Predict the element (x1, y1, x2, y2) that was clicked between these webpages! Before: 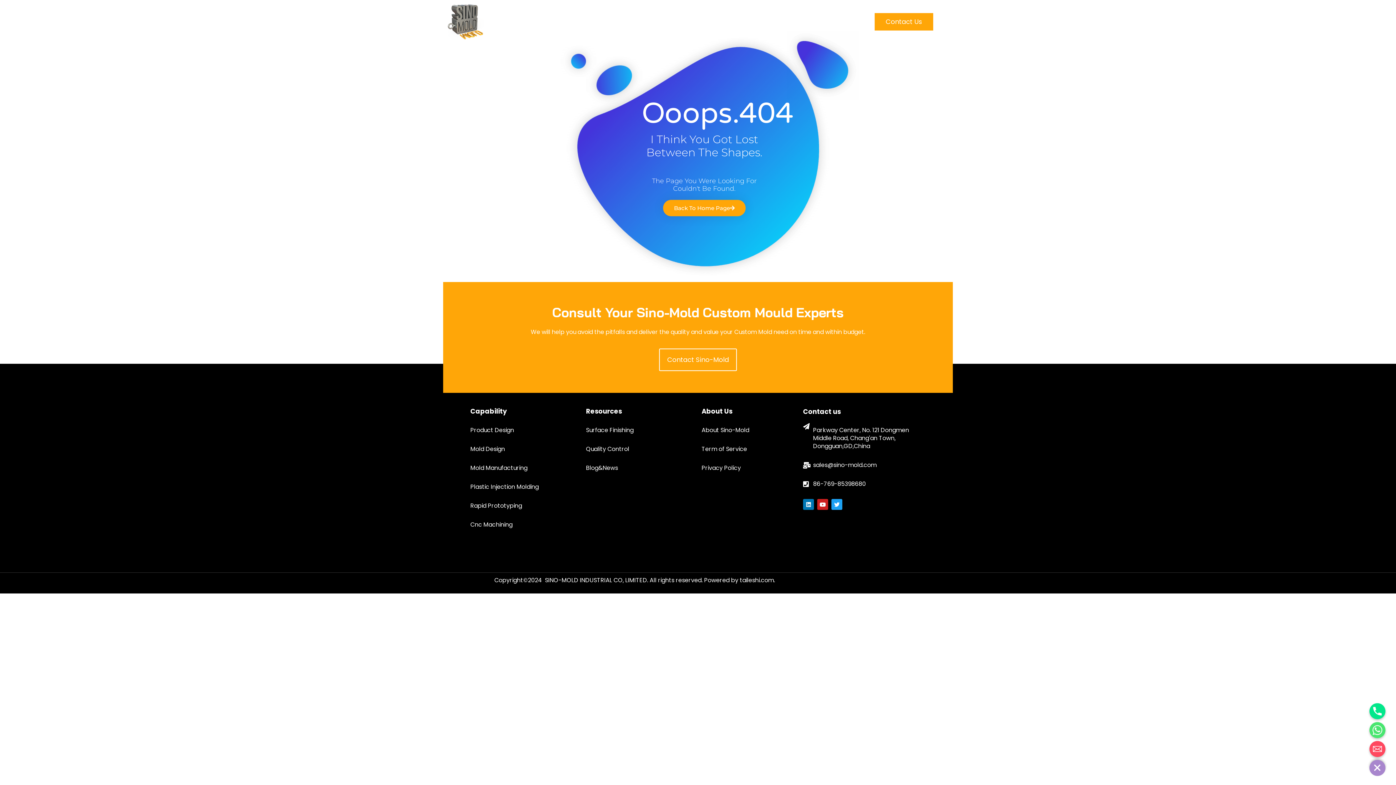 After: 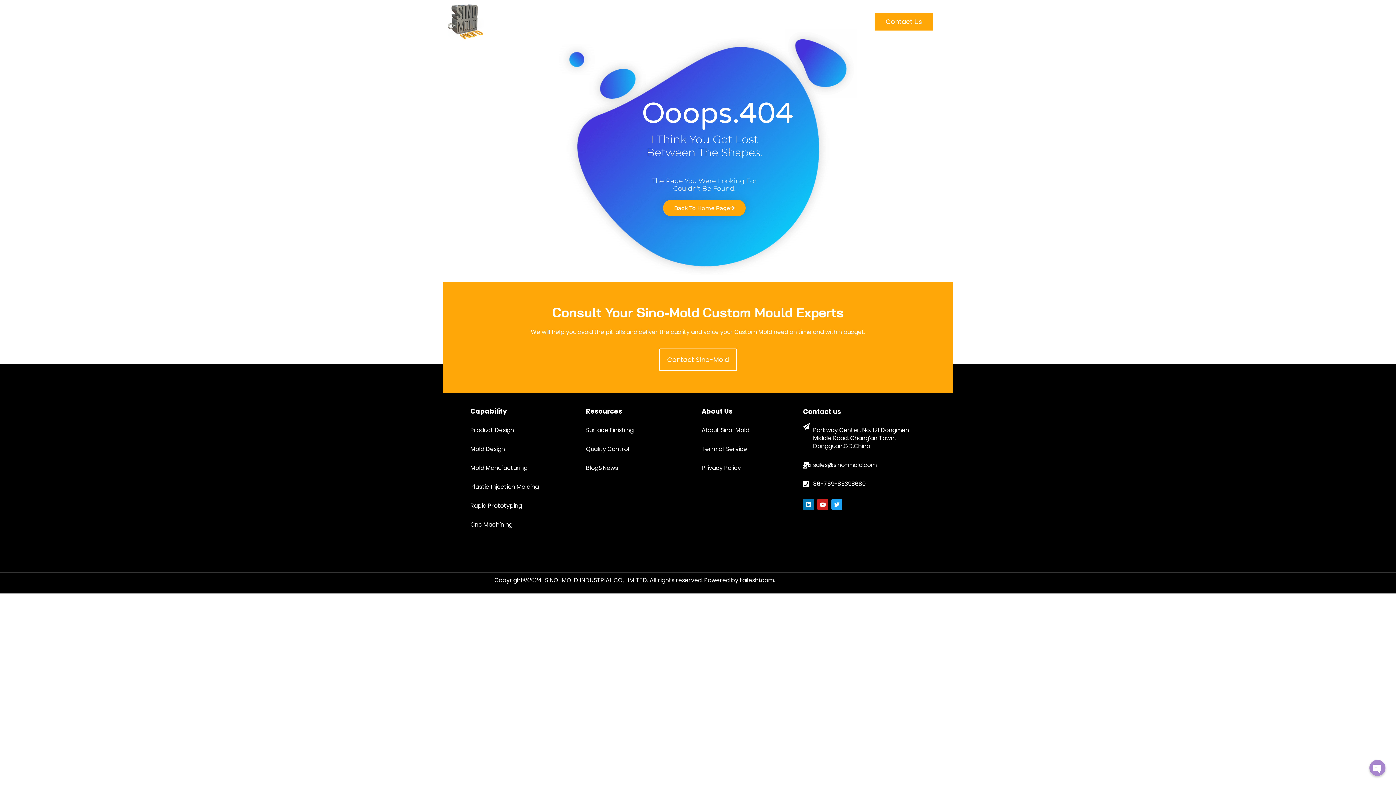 Action: label: Hide chaty bbox: (1369, 760, 1385, 776)